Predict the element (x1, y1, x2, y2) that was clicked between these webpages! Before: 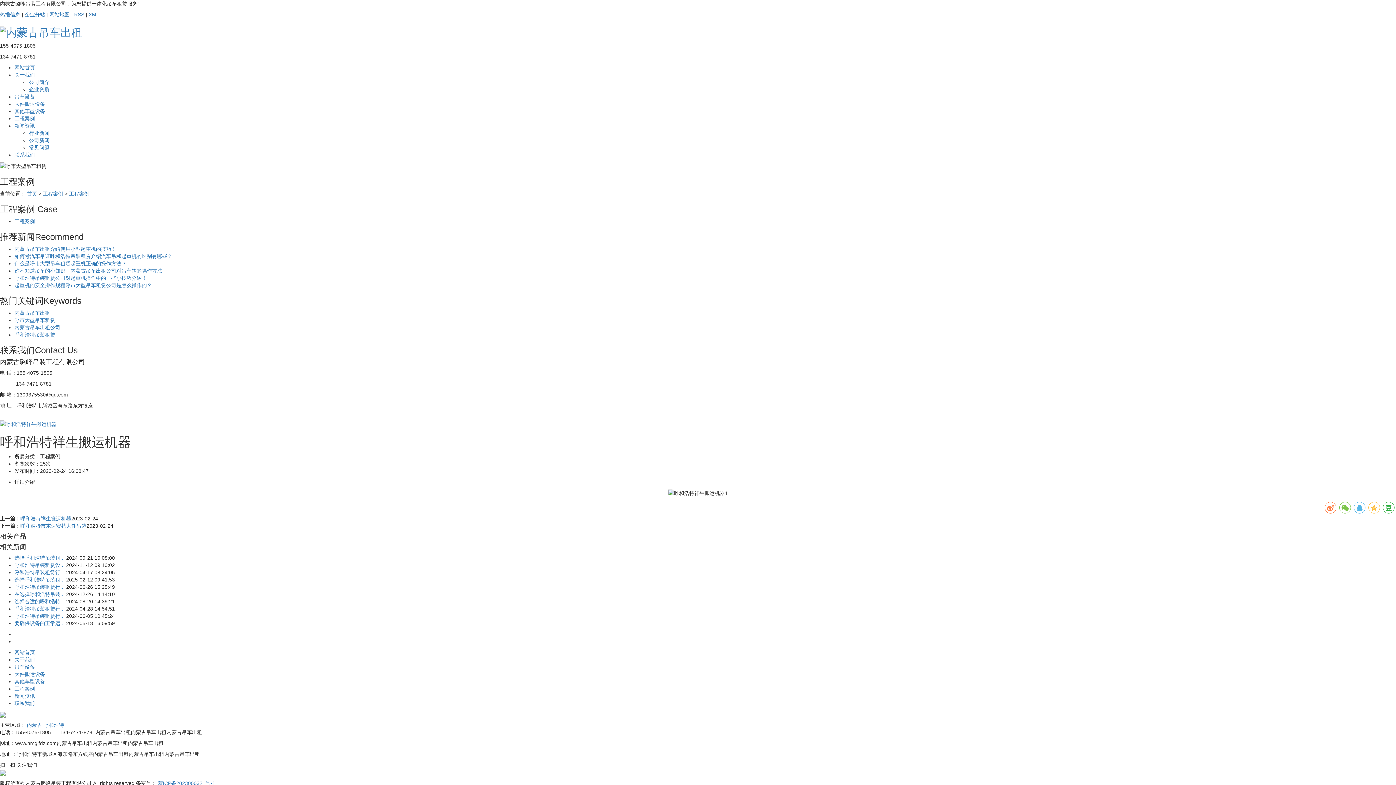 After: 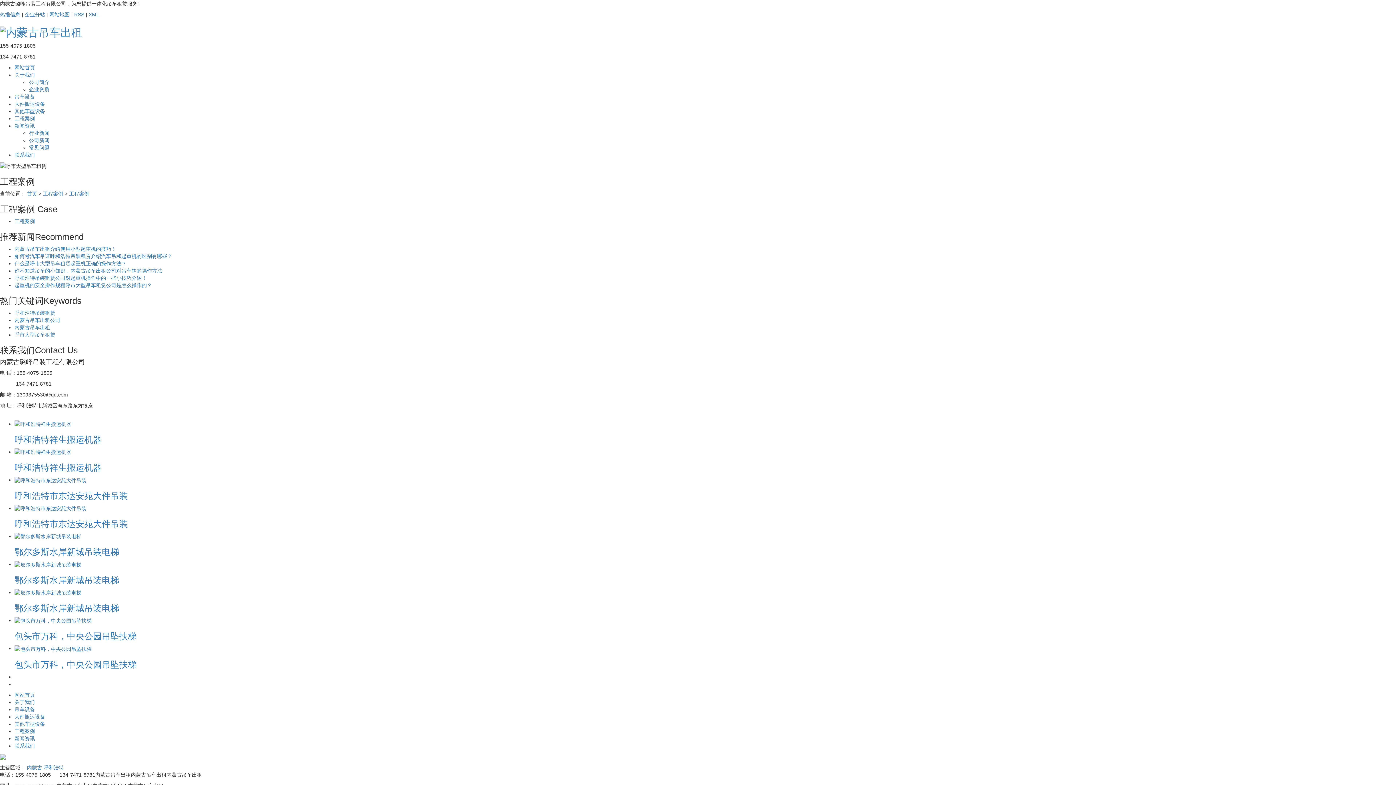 Action: label: 工程案例 bbox: (14, 115, 34, 121)